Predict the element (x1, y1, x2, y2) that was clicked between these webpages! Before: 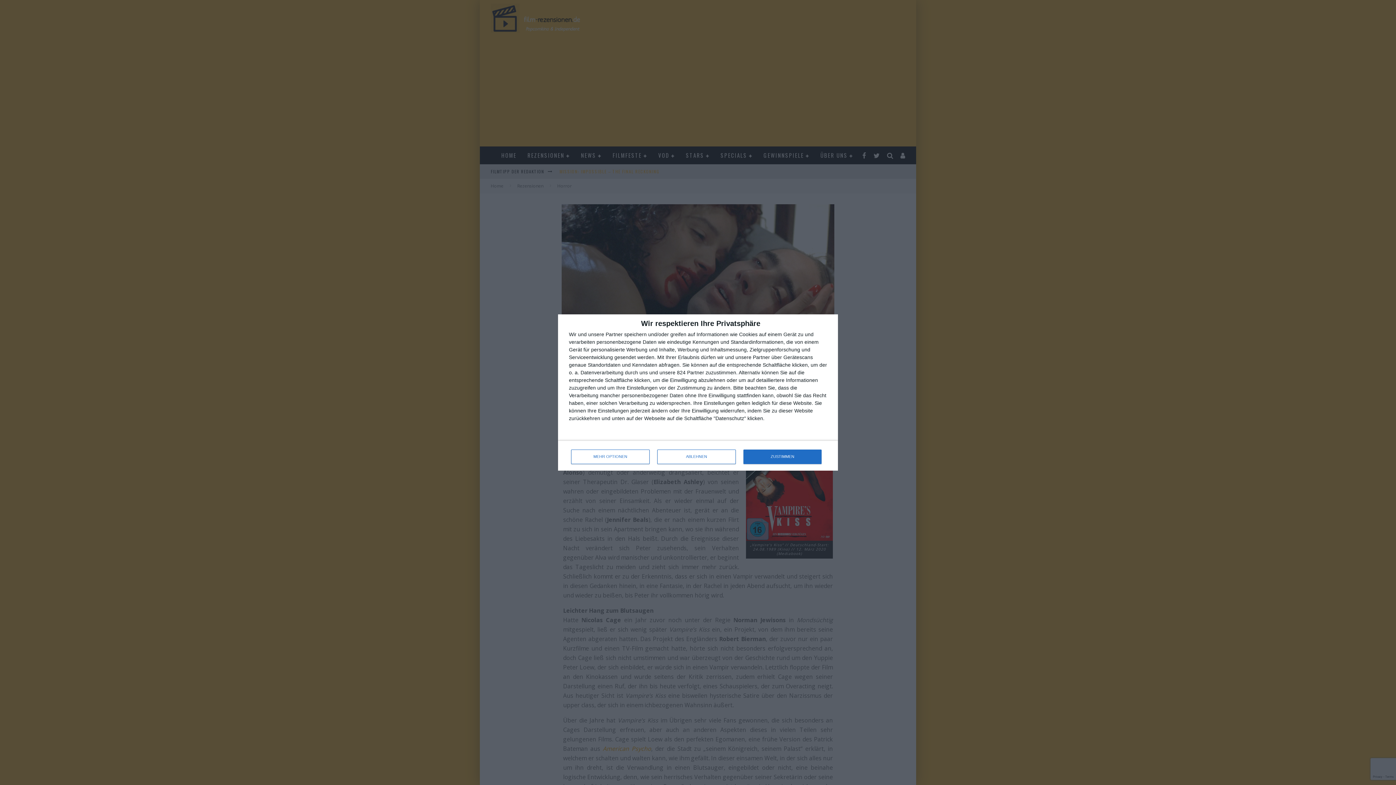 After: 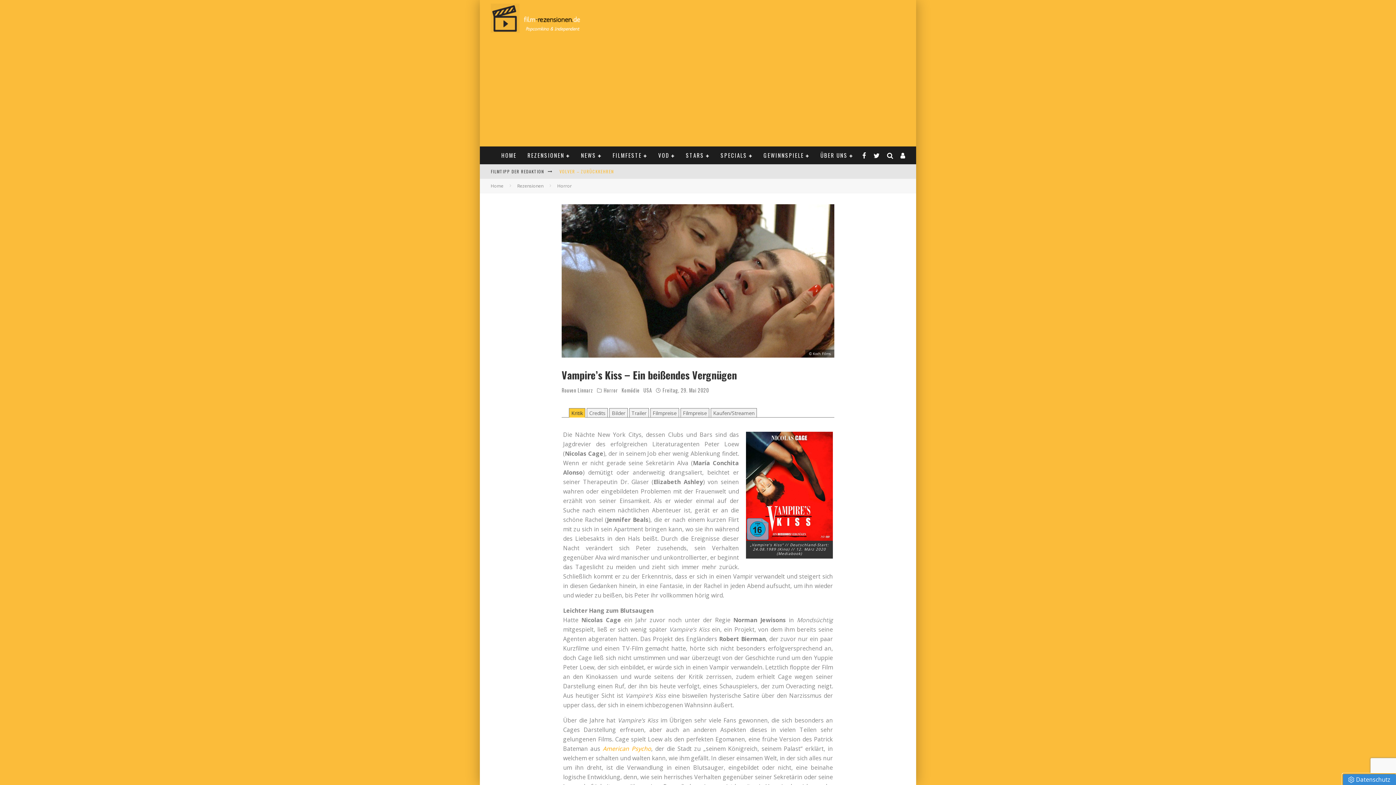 Action: bbox: (657, 449, 736, 464) label: ABLEHNEN